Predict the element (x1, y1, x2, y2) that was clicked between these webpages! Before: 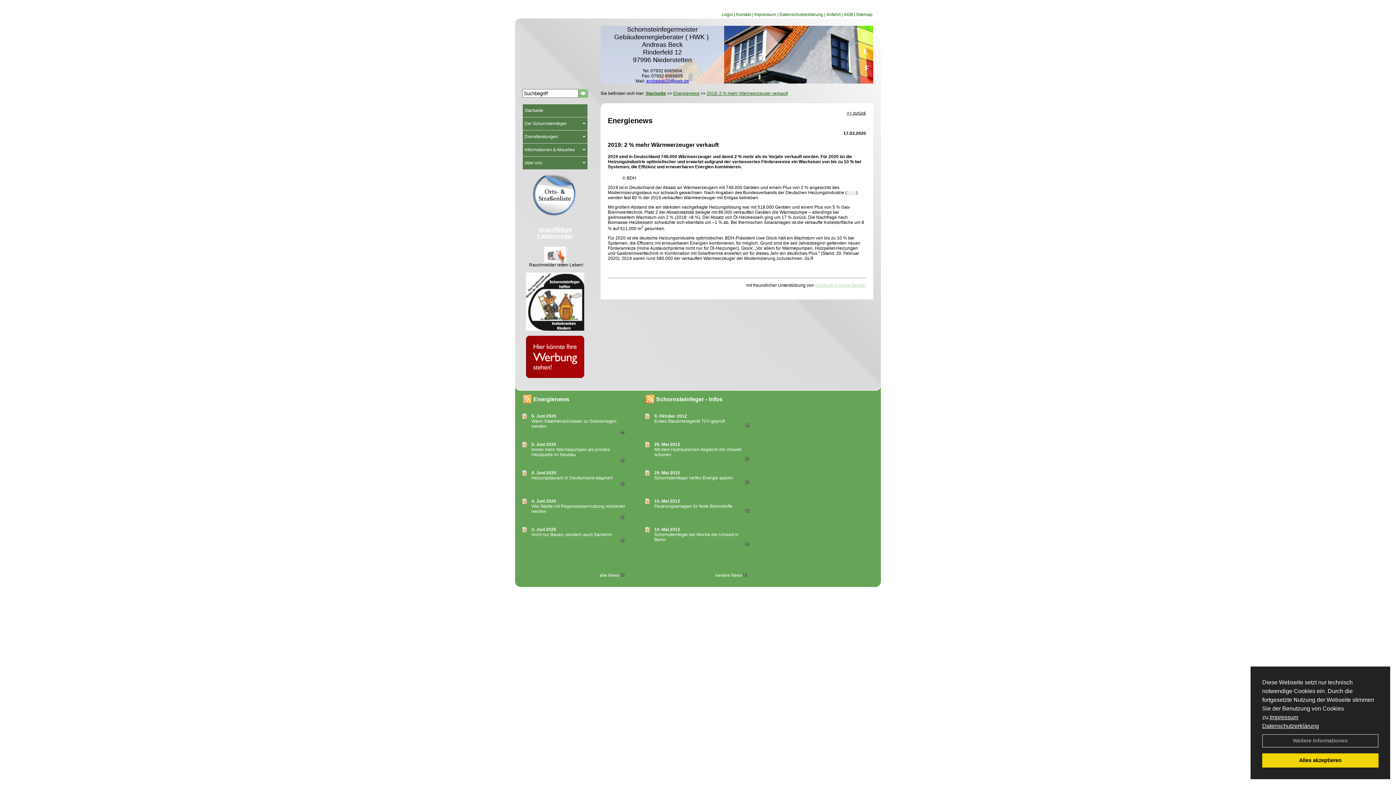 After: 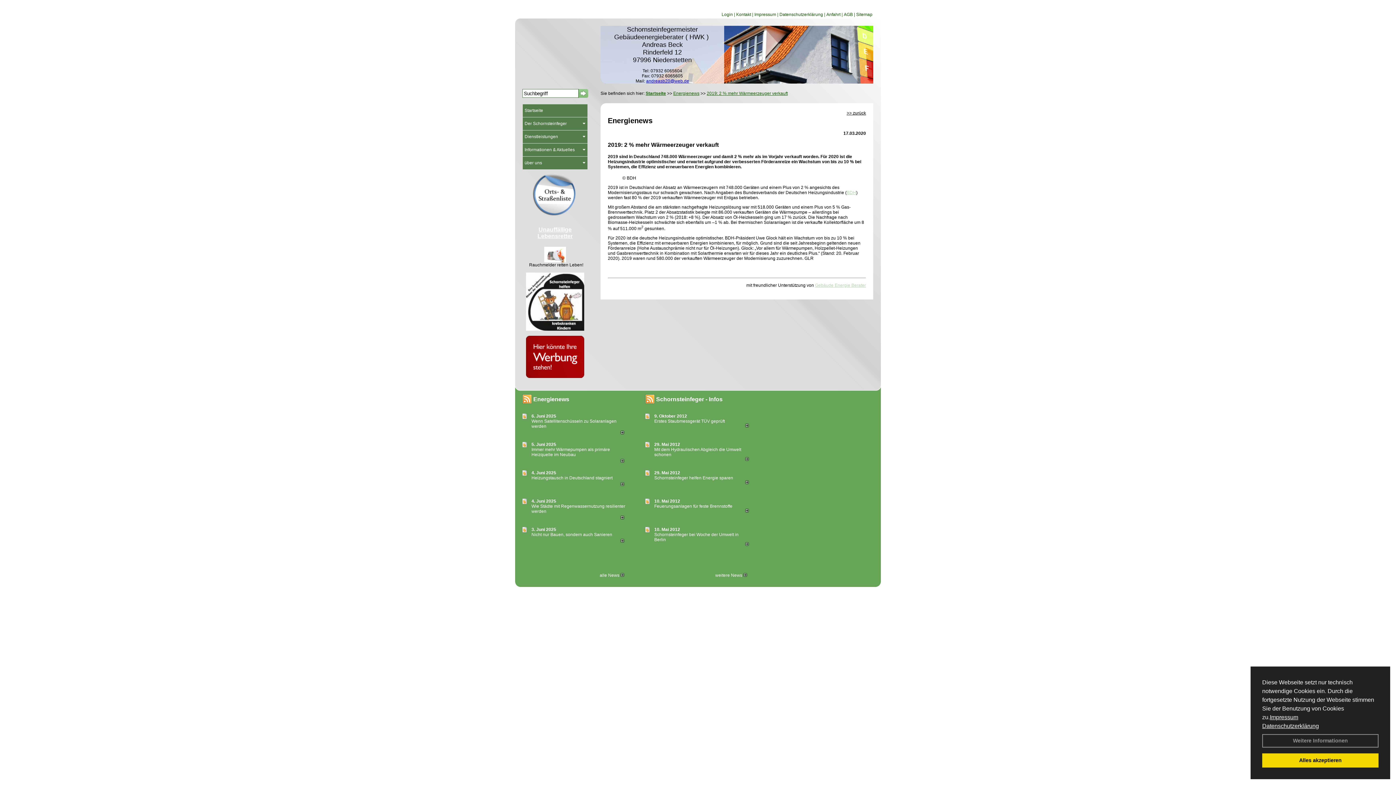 Action: label: 6. Juni 2025 bbox: (531, 413, 556, 418)